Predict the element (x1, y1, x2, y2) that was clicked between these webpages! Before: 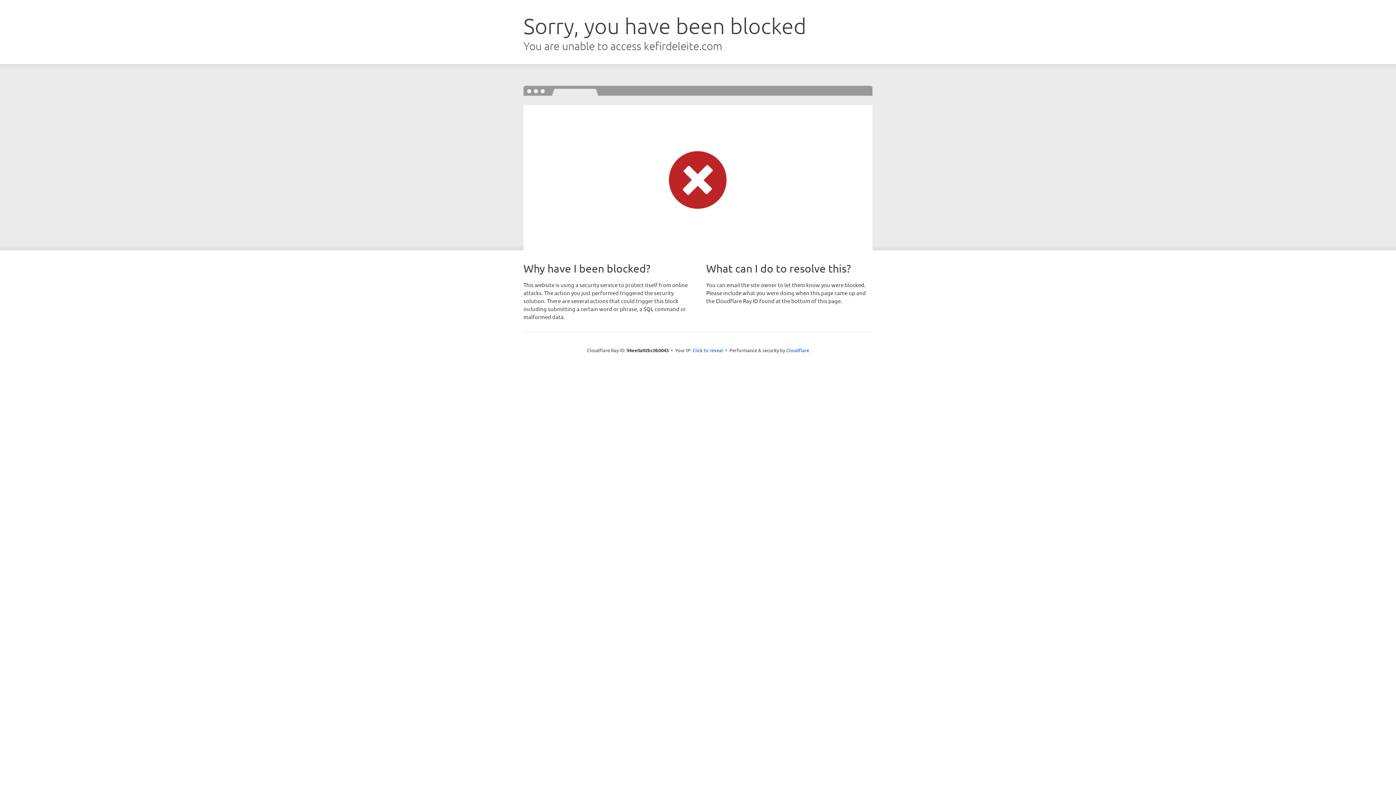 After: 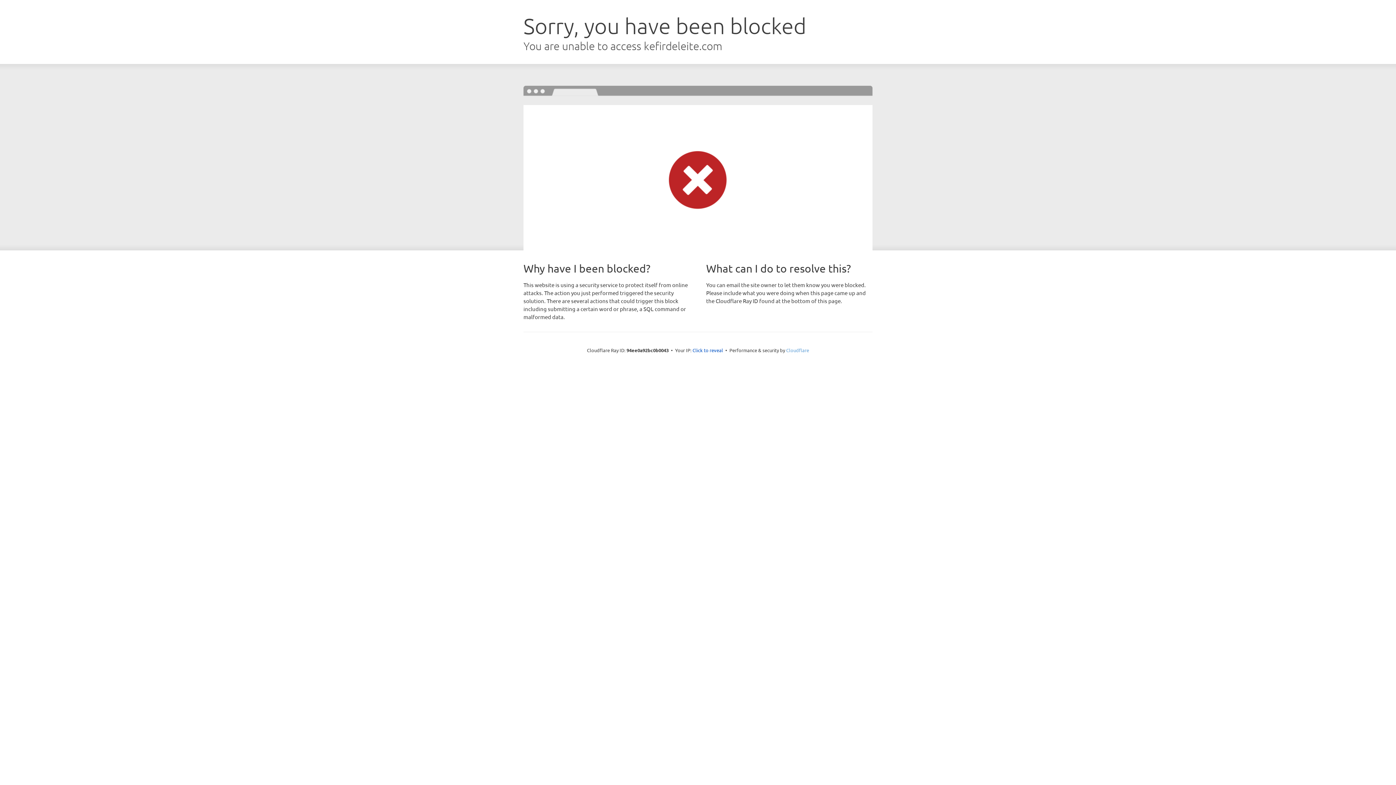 Action: label: Cloudflare bbox: (786, 347, 809, 353)